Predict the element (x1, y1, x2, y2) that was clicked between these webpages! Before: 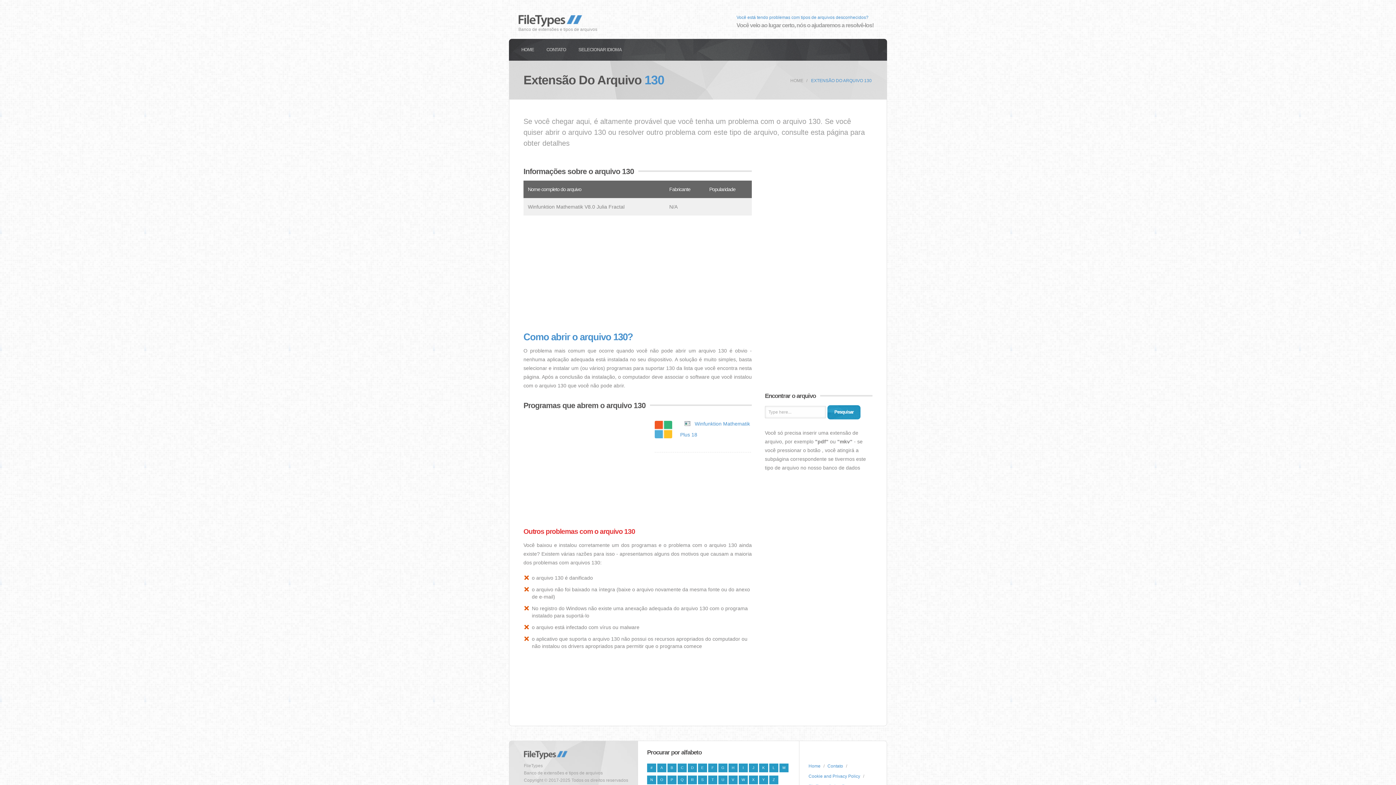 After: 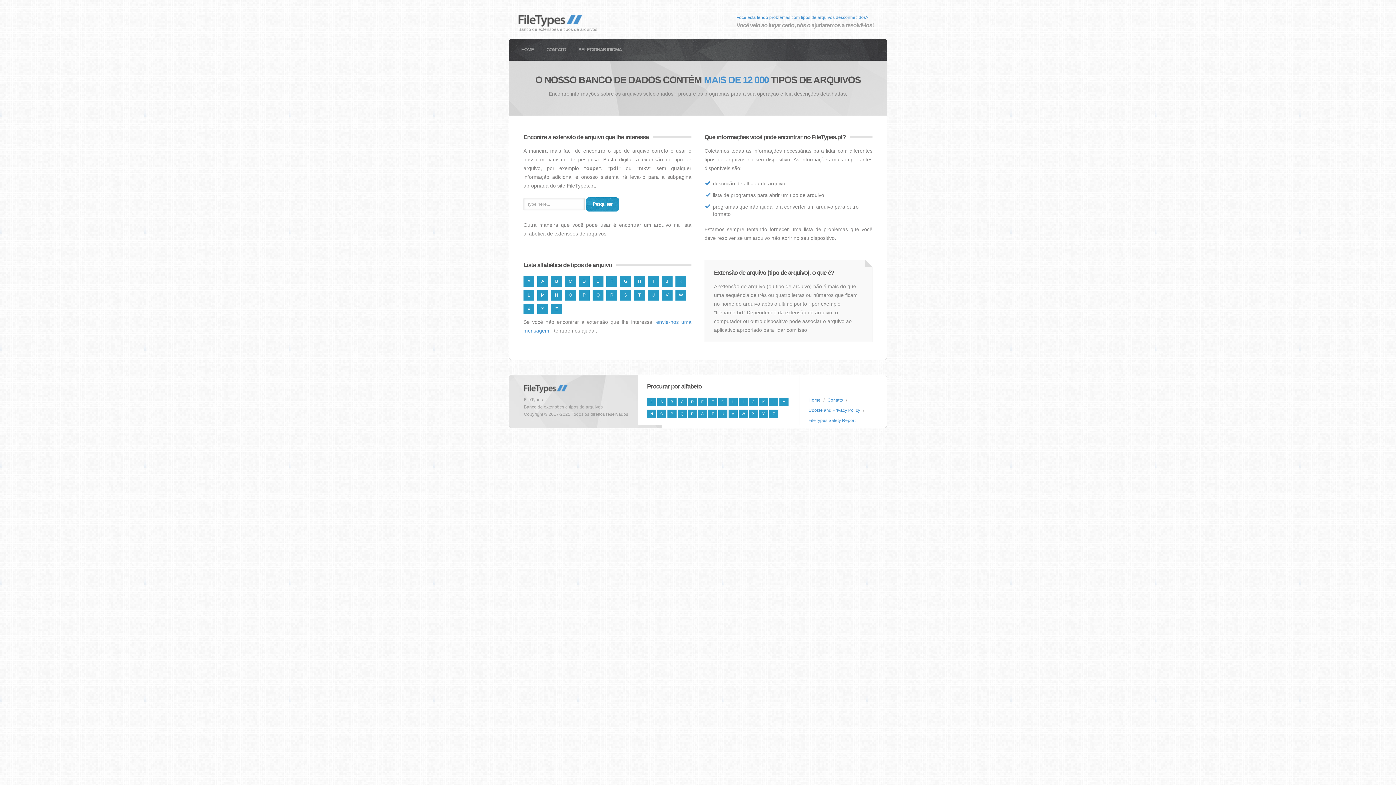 Action: label: HOME bbox: (521, 46, 534, 52)